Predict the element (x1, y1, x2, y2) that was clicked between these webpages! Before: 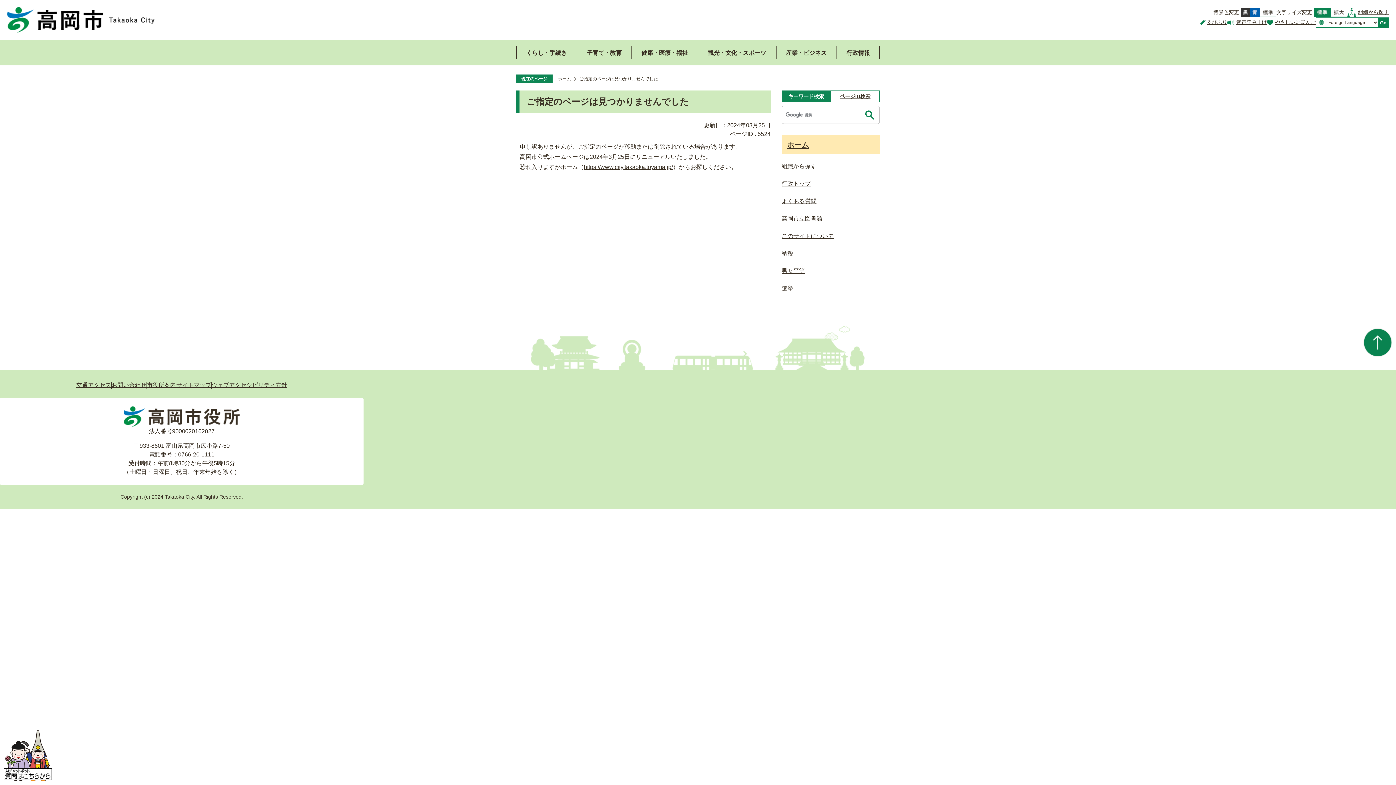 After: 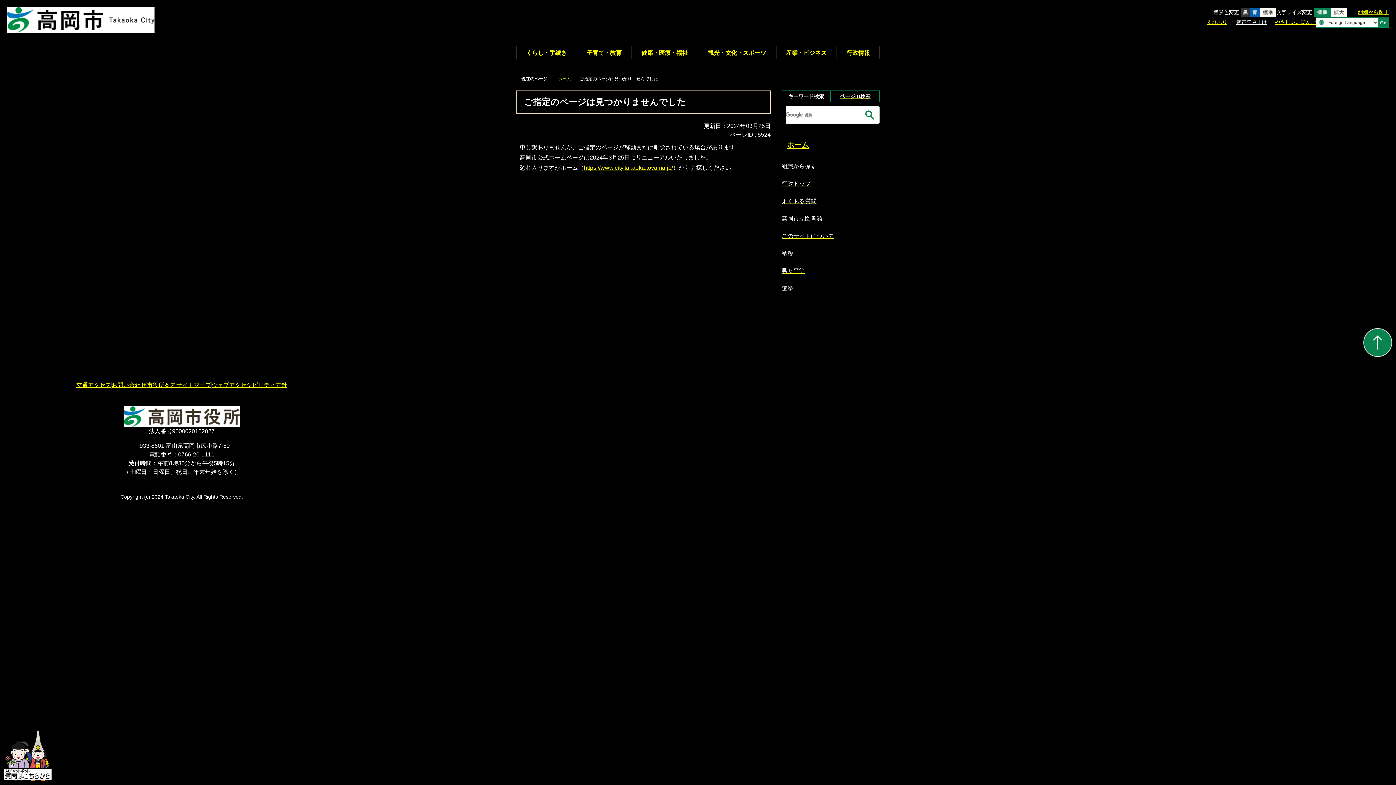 Action: bbox: (1241, 7, 1250, 17)